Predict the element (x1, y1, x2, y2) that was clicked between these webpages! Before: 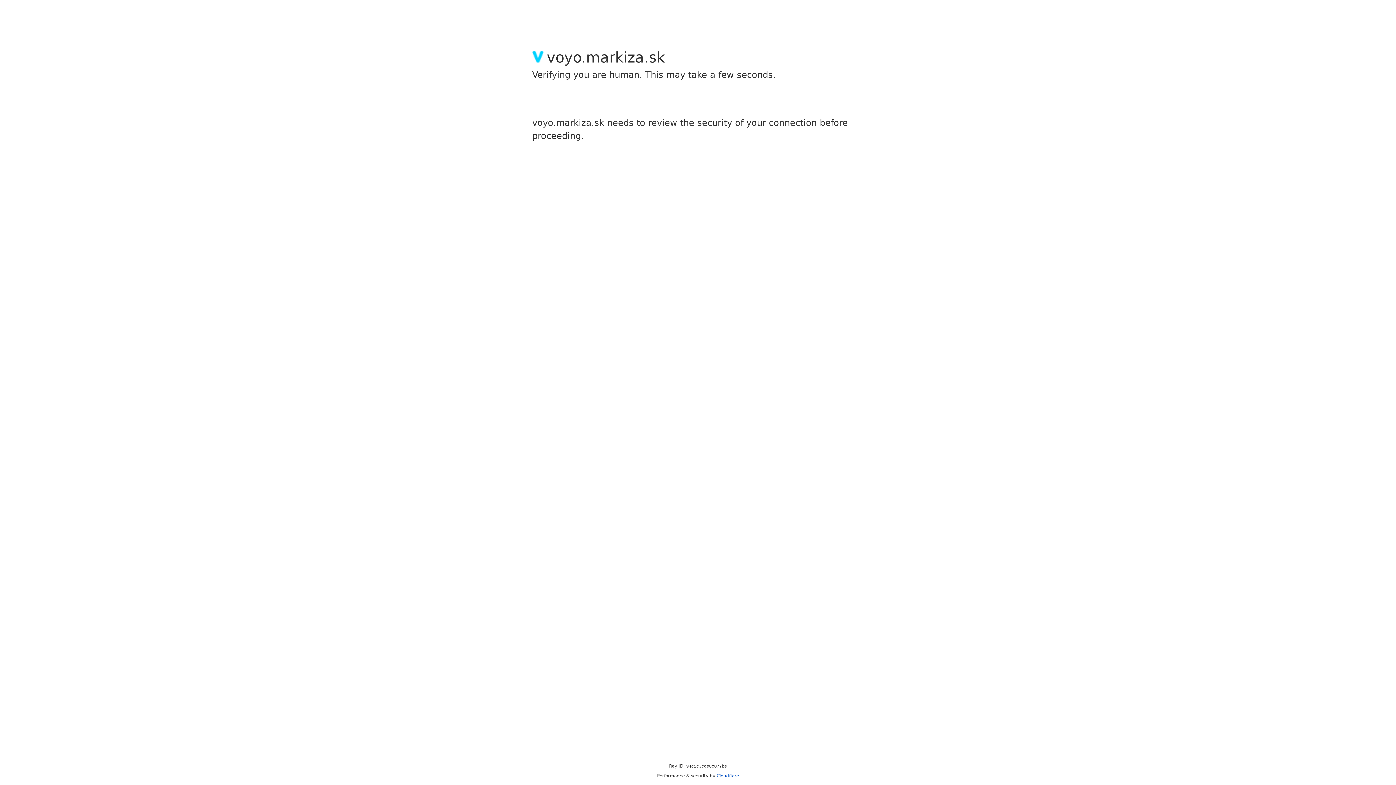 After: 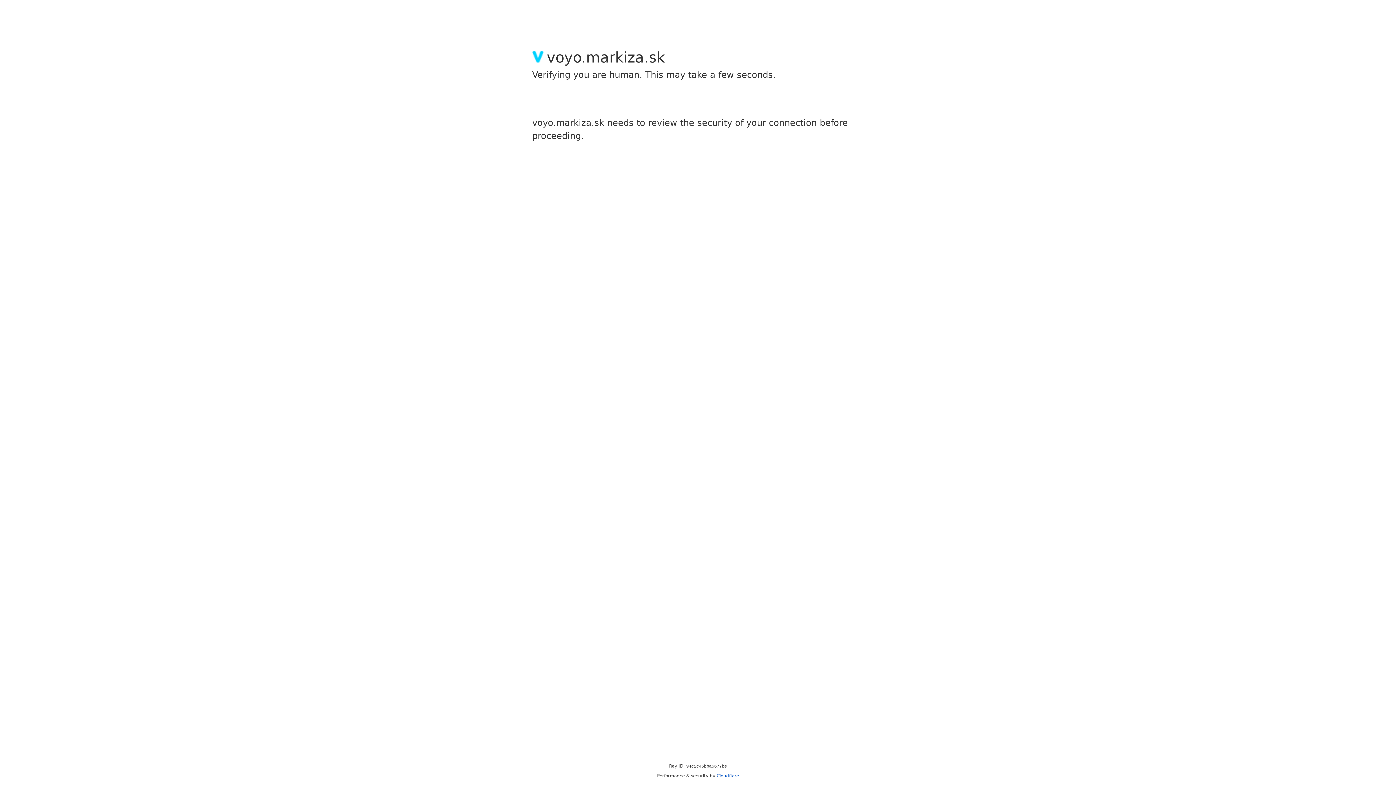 Action: label: Cloudflare bbox: (716, 773, 739, 778)